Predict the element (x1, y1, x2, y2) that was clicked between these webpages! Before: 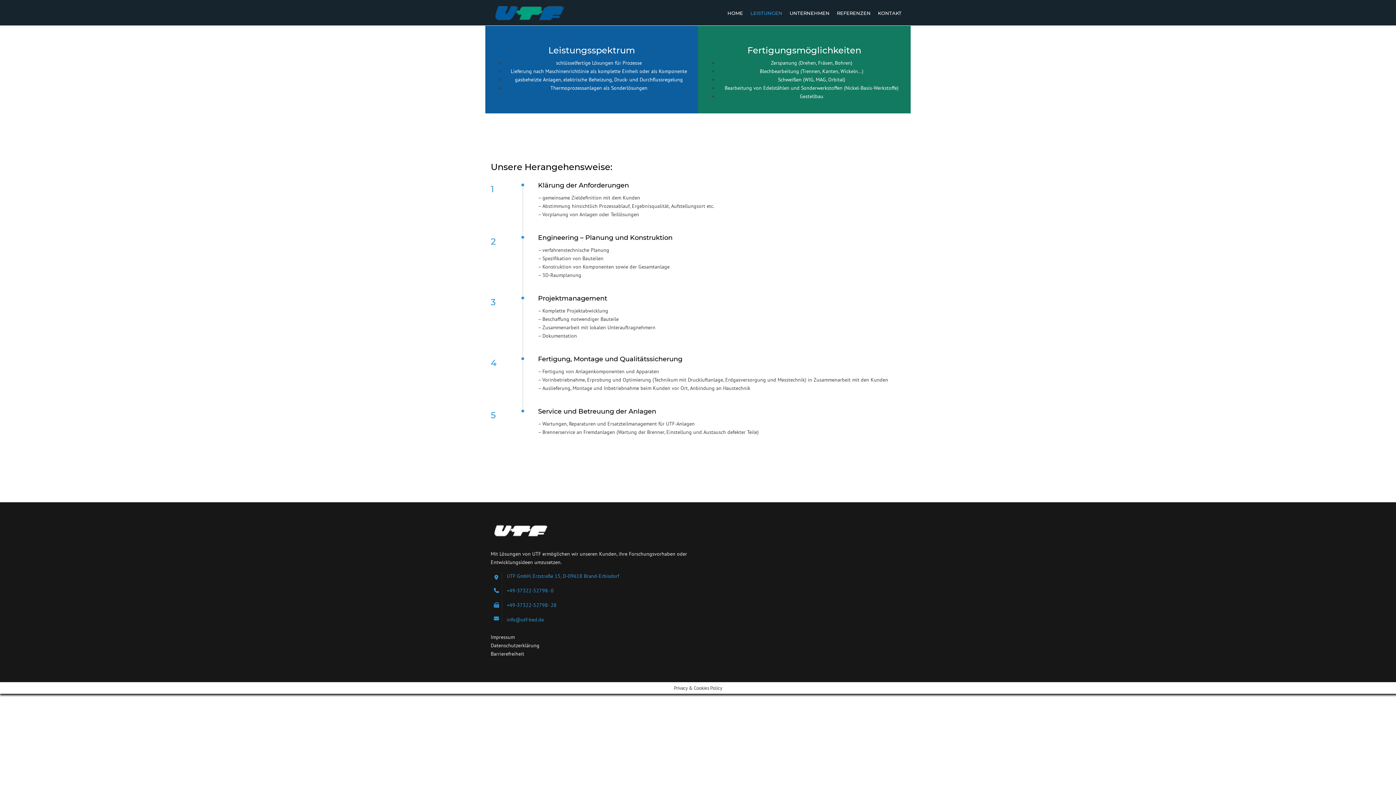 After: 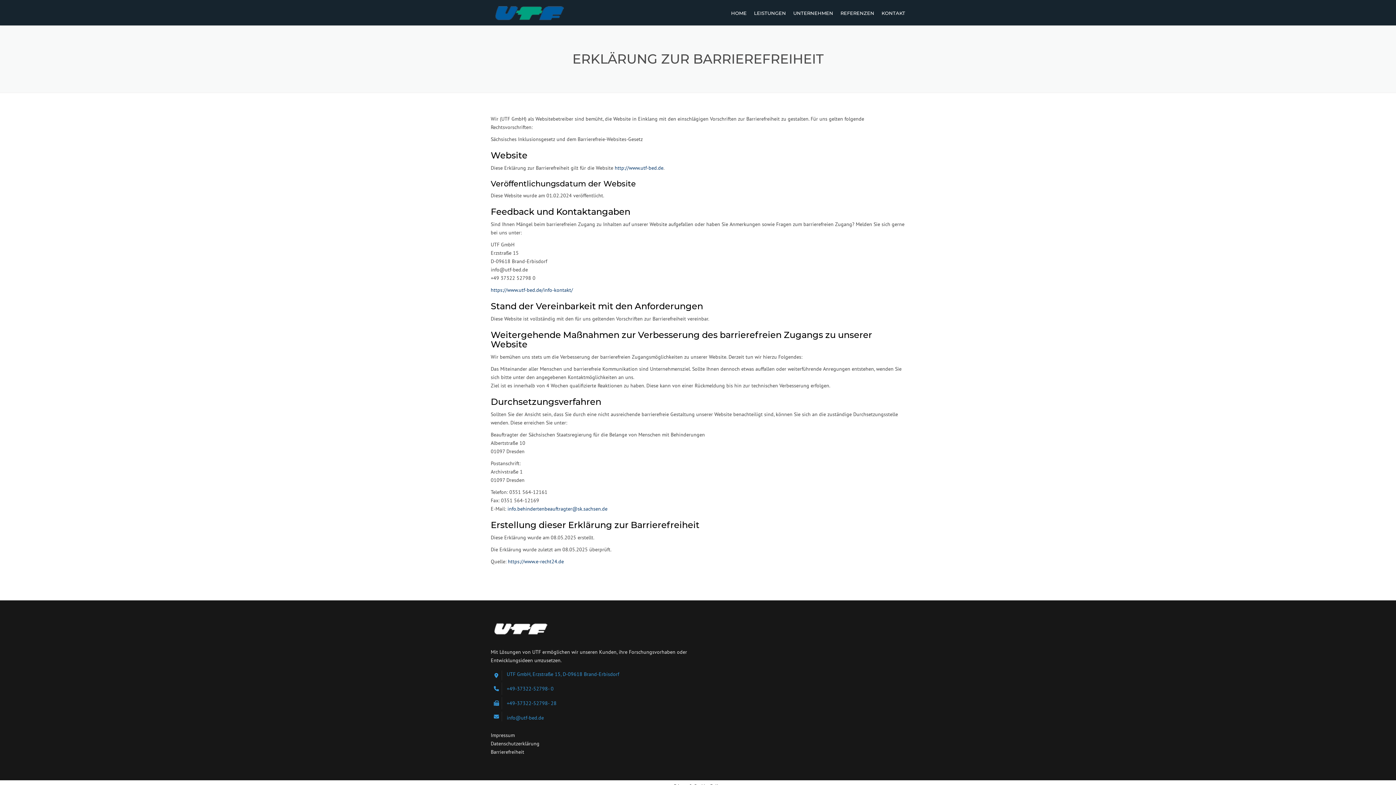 Action: bbox: (490, 651, 524, 657) label: Barrierefreiheit